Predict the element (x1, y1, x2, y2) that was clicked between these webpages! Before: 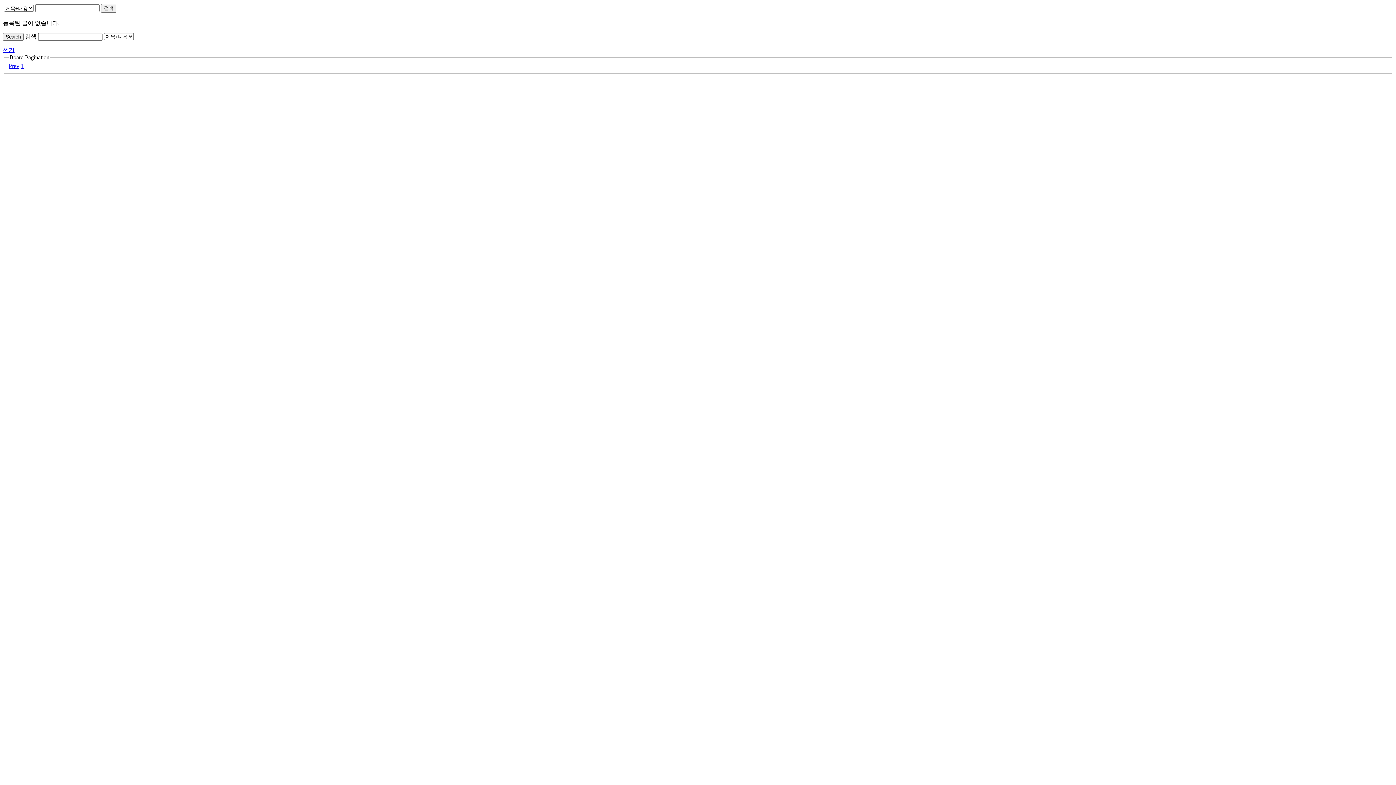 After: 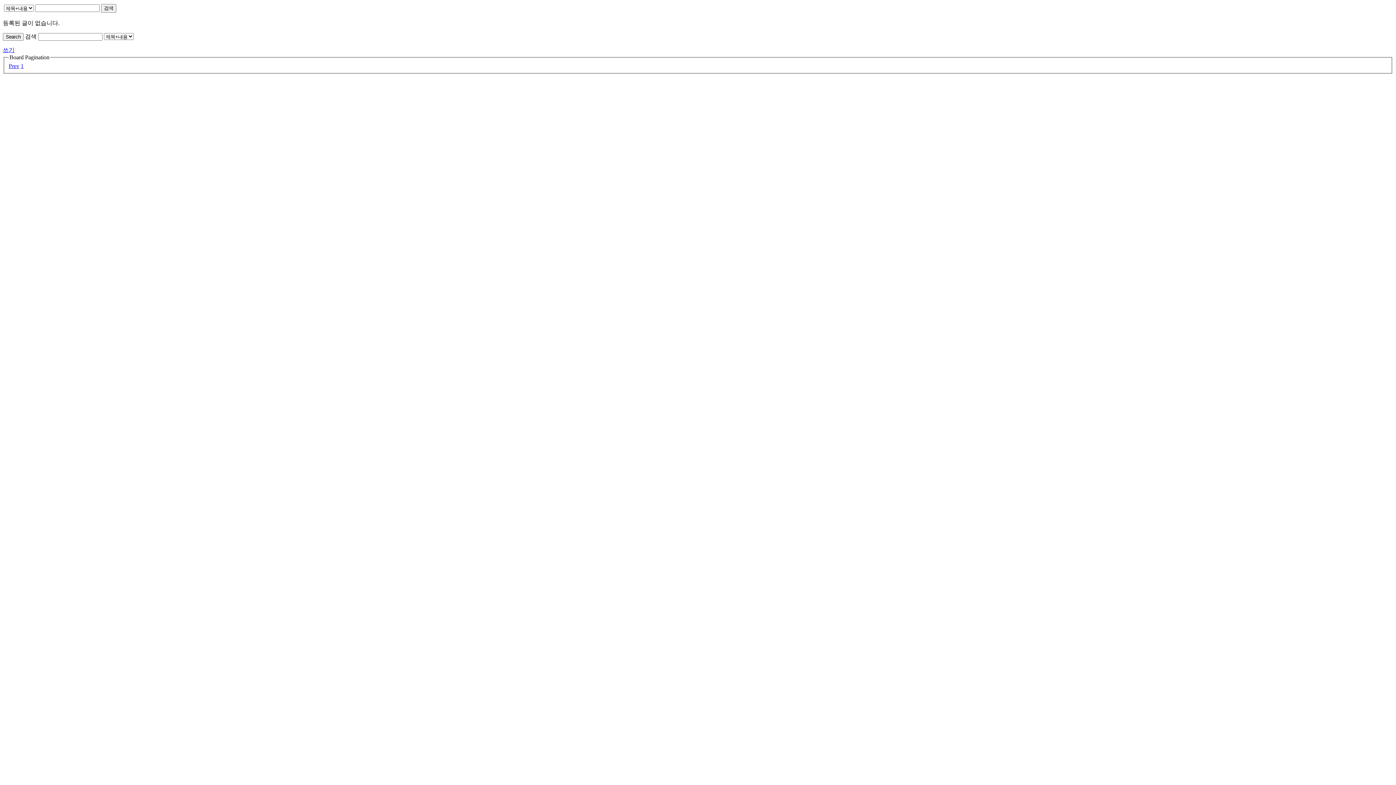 Action: label: Search bbox: (2, 33, 23, 40)